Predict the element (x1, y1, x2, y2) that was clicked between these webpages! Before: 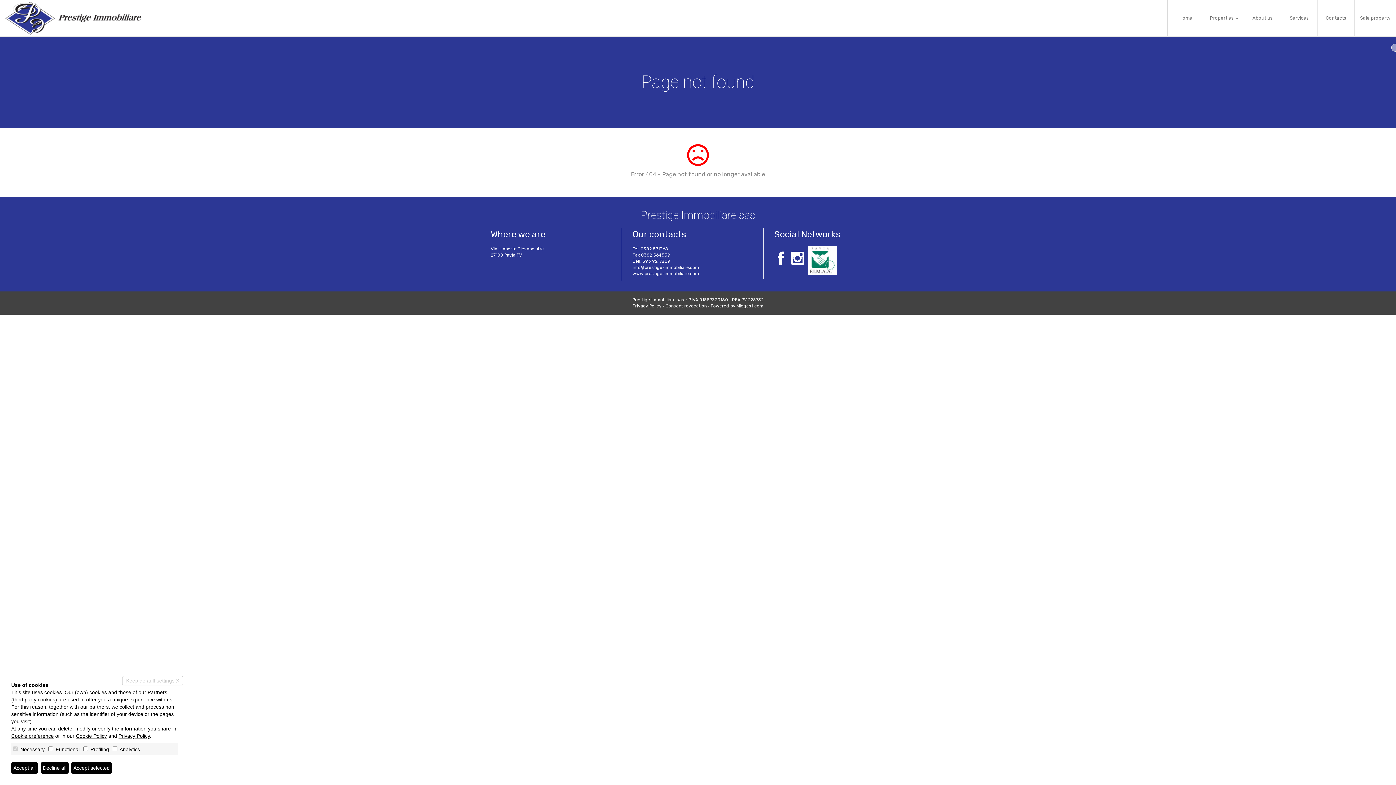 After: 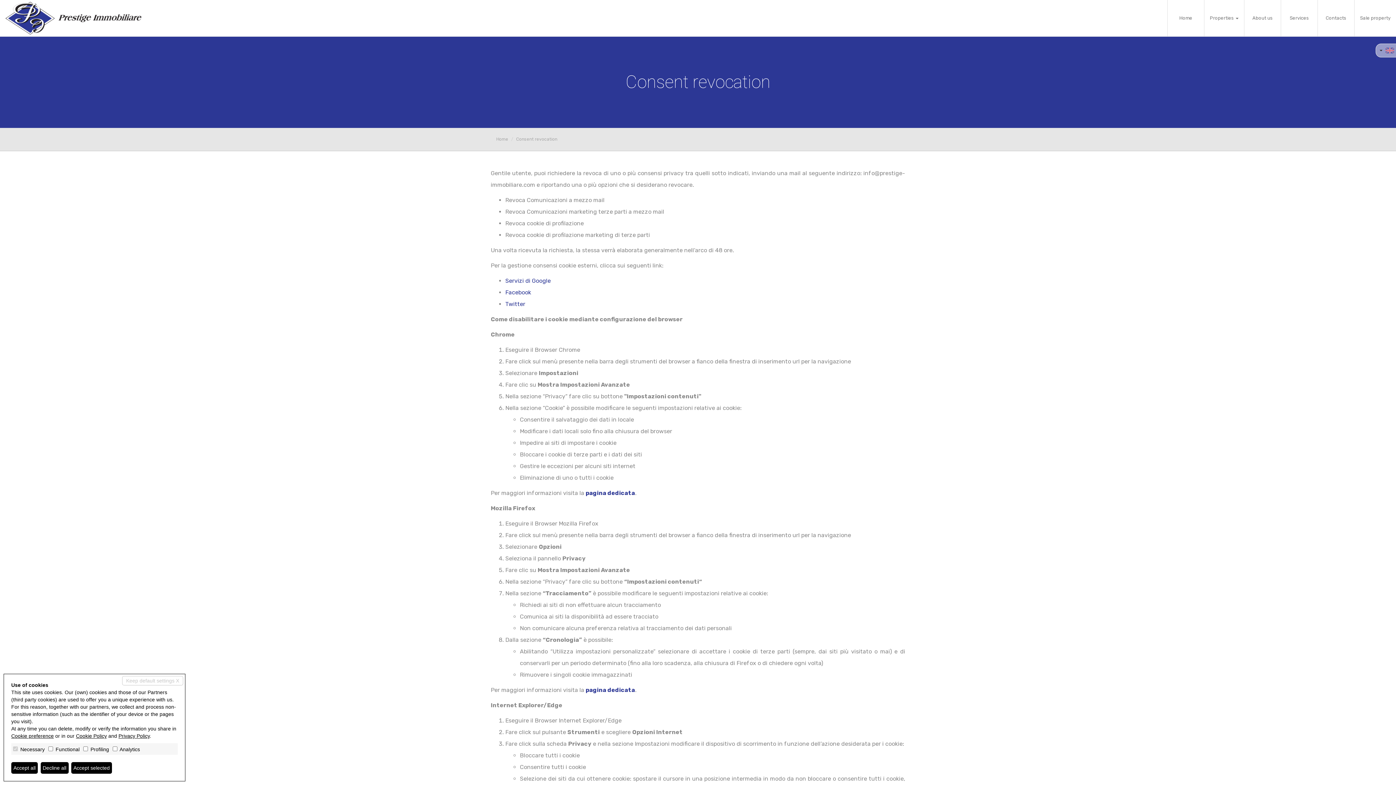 Action: bbox: (665, 303, 706, 308) label: Consent revocation